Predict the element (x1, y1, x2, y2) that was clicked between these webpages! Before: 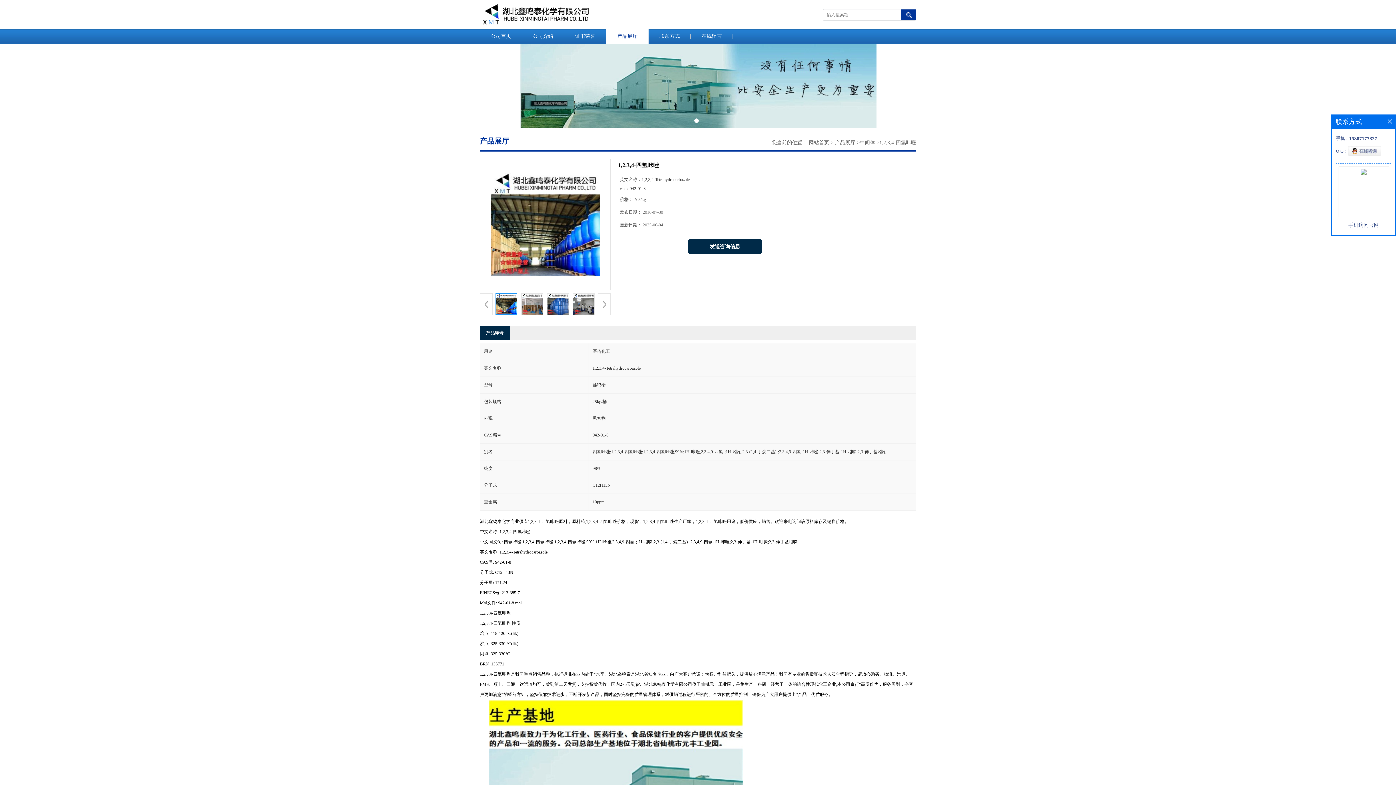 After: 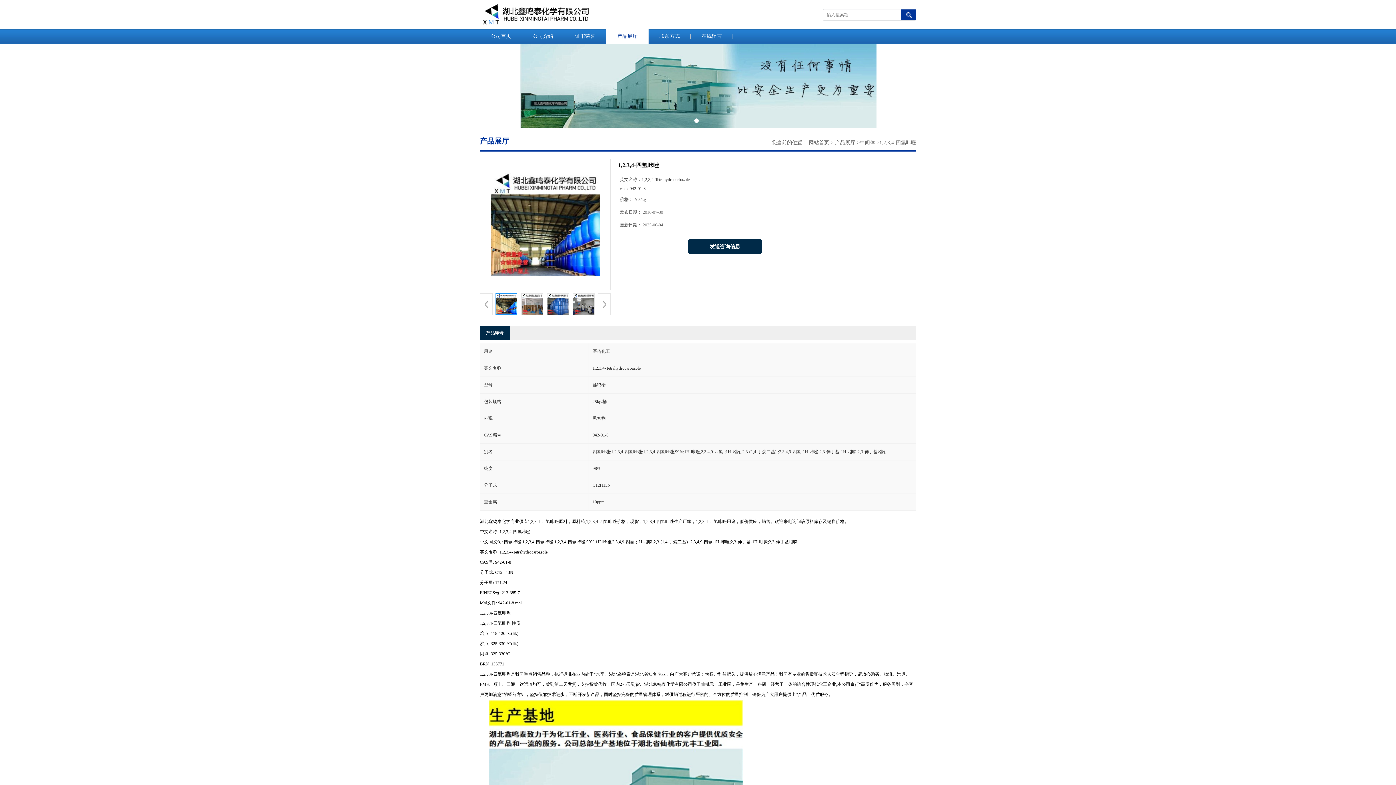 Action: bbox: (1388, 119, 1392, 123)